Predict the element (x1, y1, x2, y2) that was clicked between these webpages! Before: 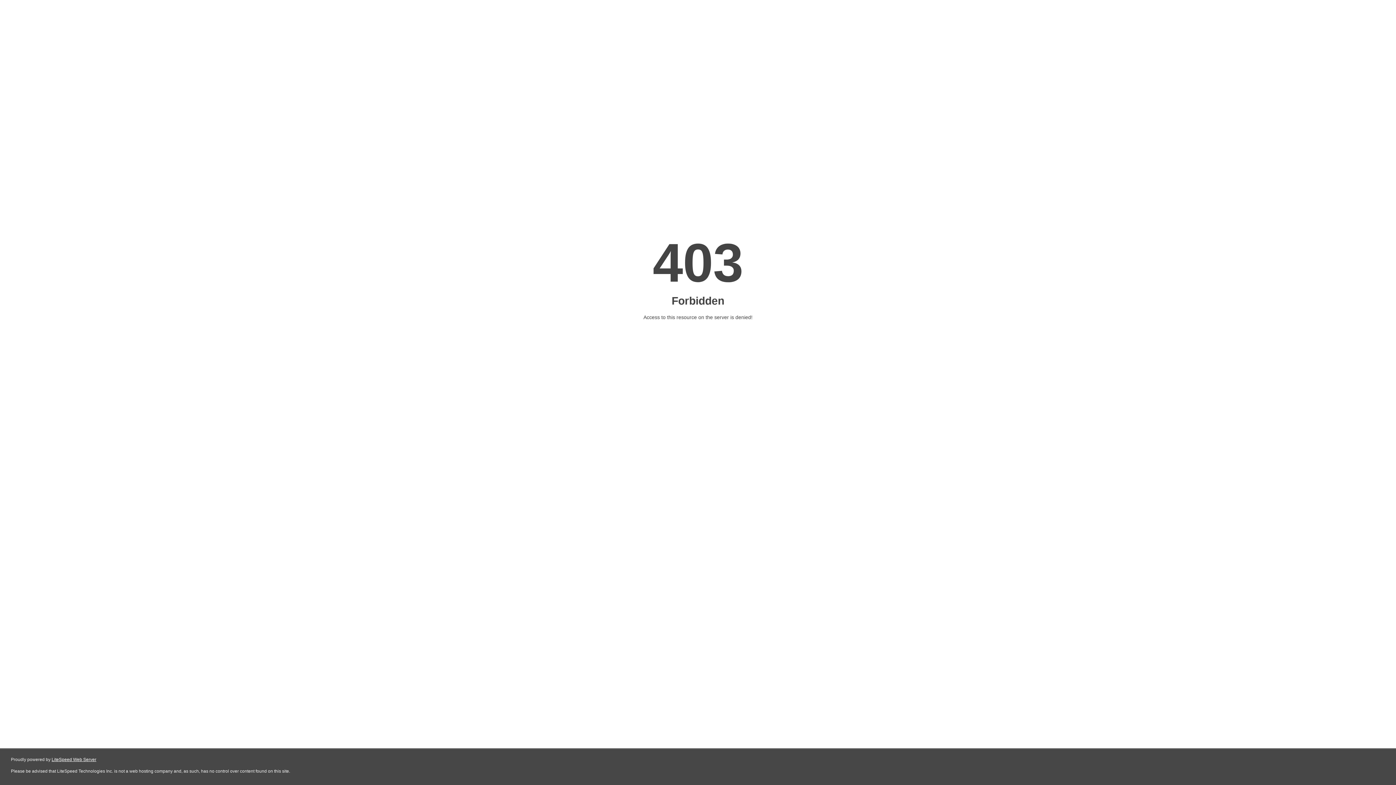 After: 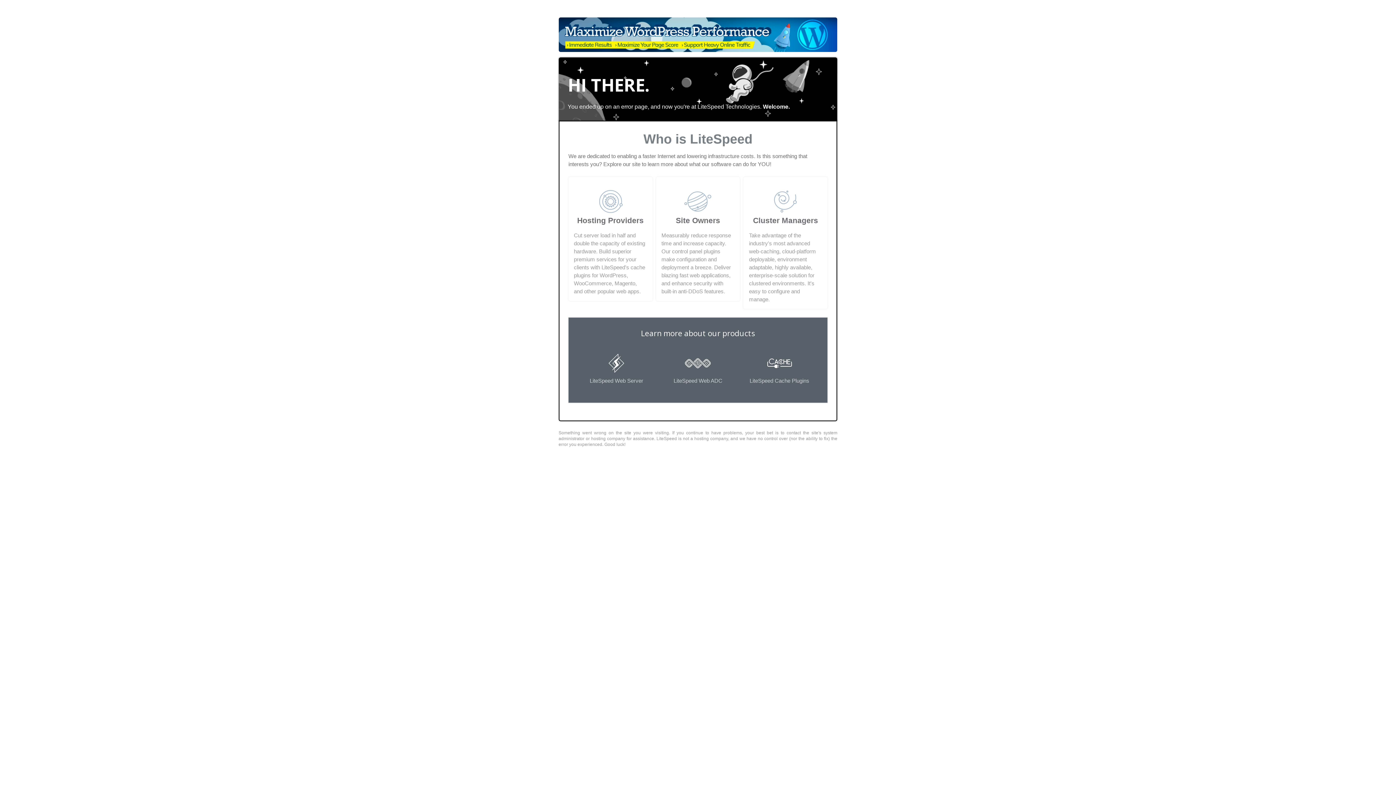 Action: label: LiteSpeed Web Server bbox: (51, 757, 96, 762)